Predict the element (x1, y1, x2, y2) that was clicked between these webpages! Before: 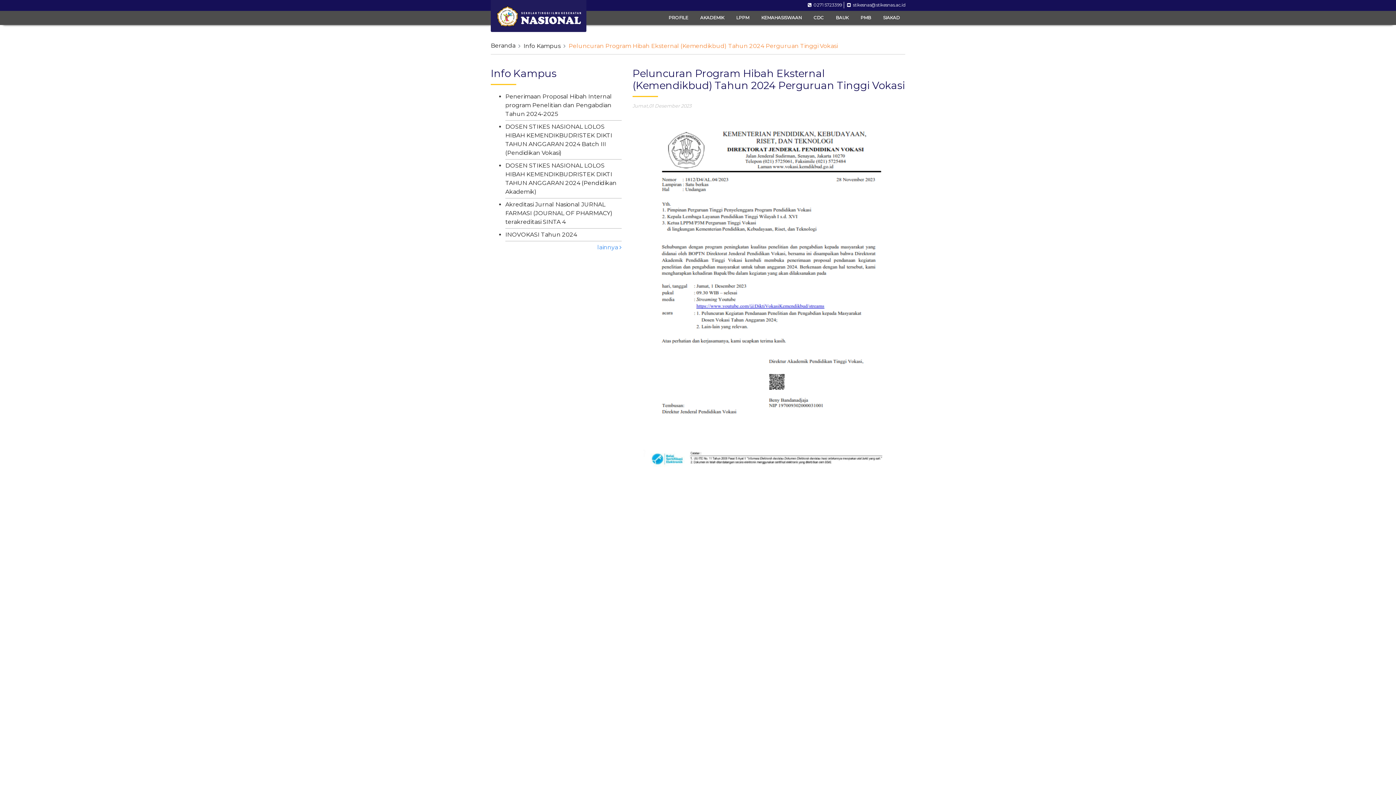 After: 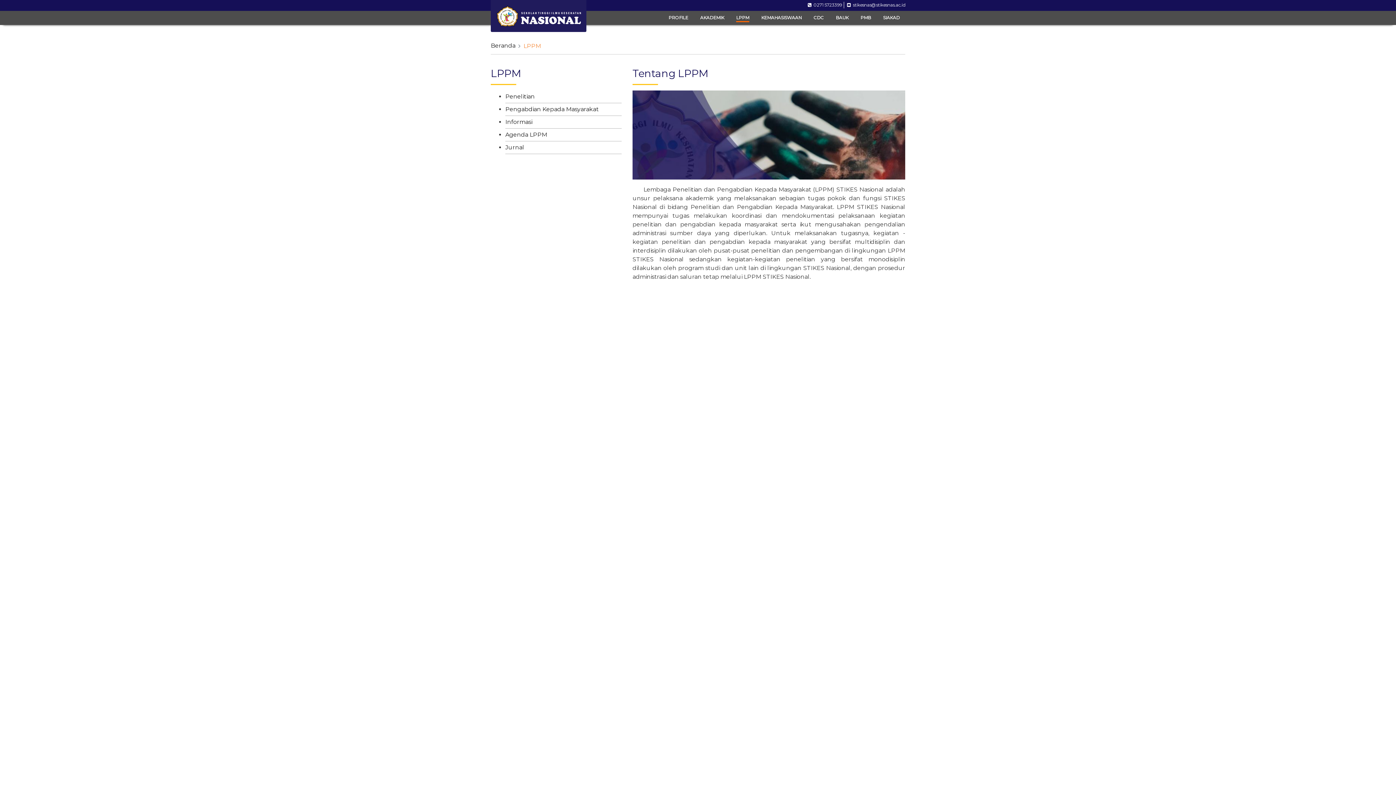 Action: label: LPPM bbox: (736, 14, 749, 20)